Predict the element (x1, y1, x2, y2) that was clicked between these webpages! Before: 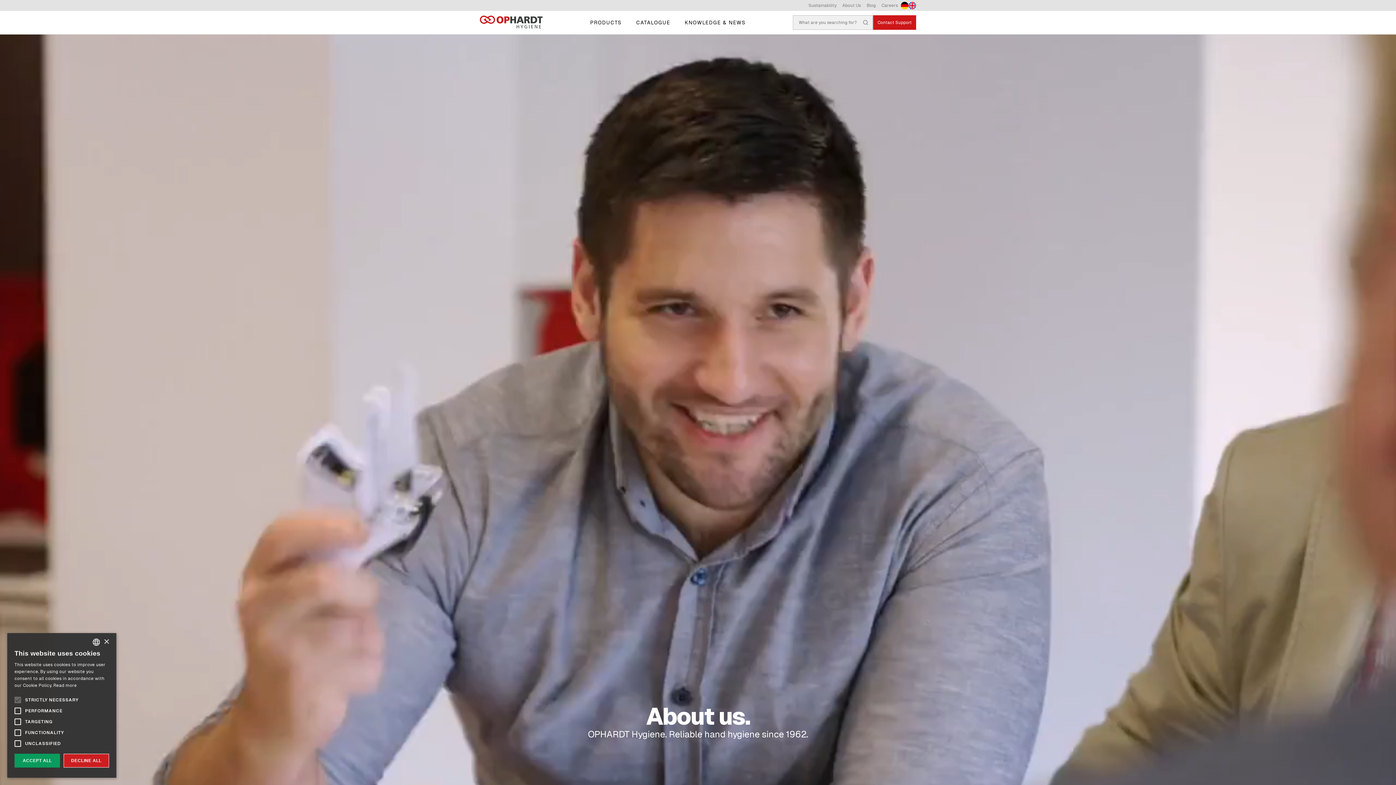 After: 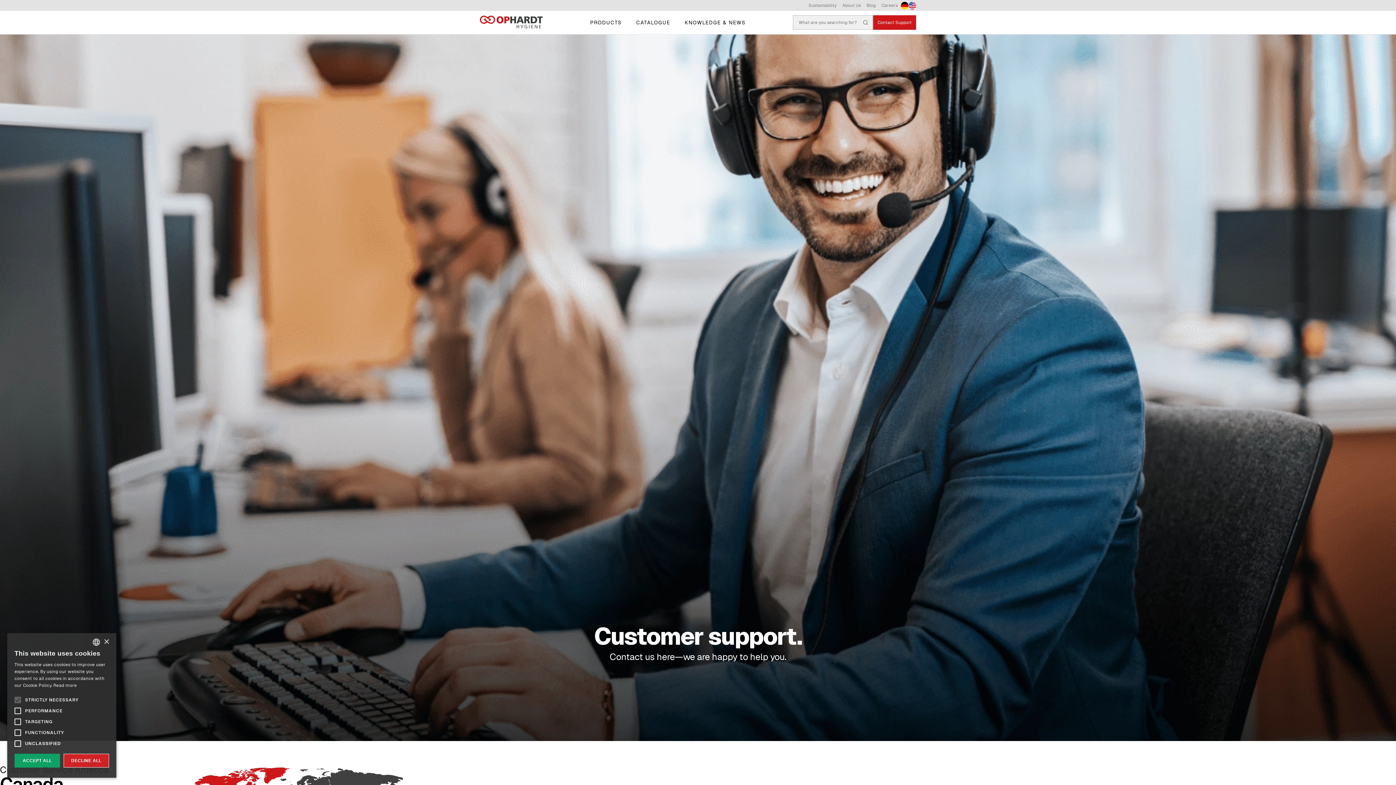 Action: bbox: (873, 15, 916, 29) label: Contact Support